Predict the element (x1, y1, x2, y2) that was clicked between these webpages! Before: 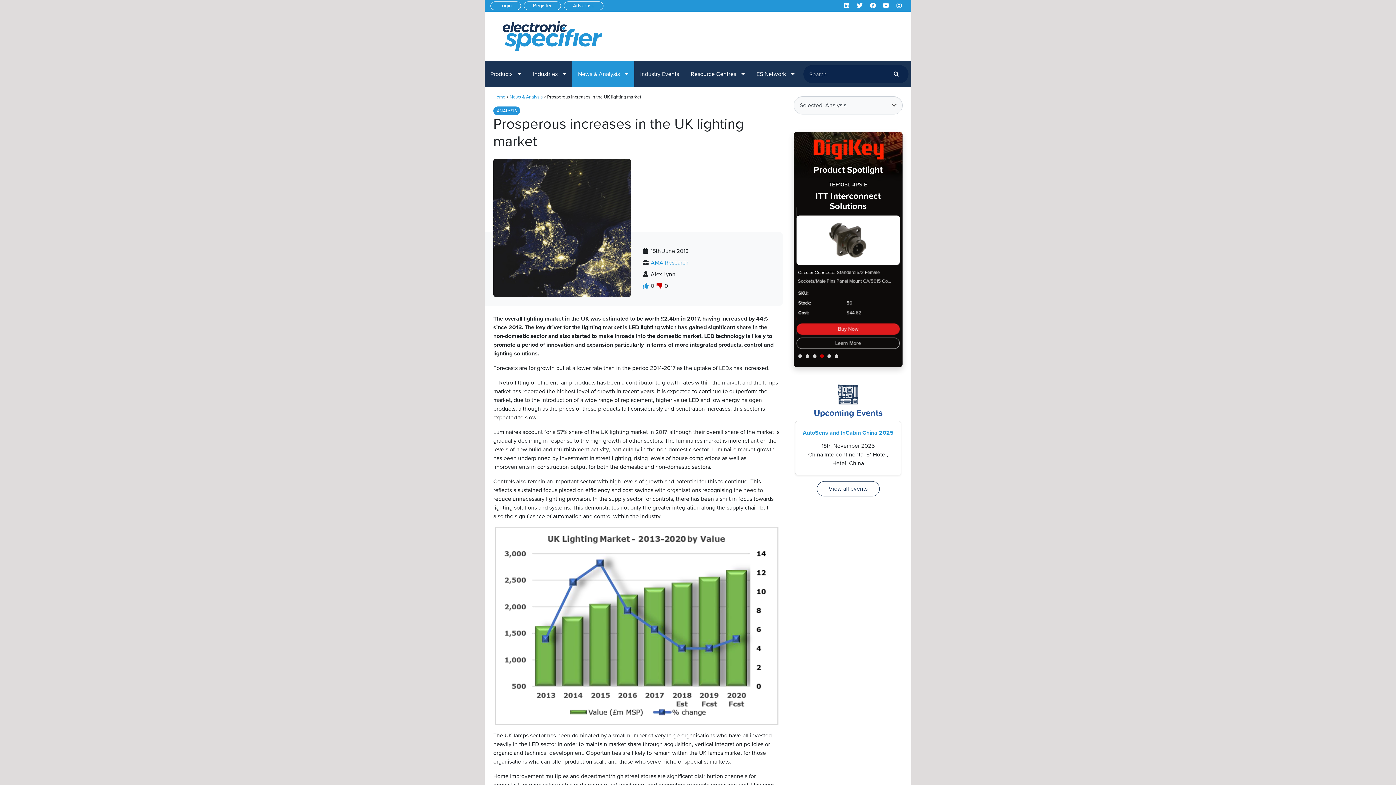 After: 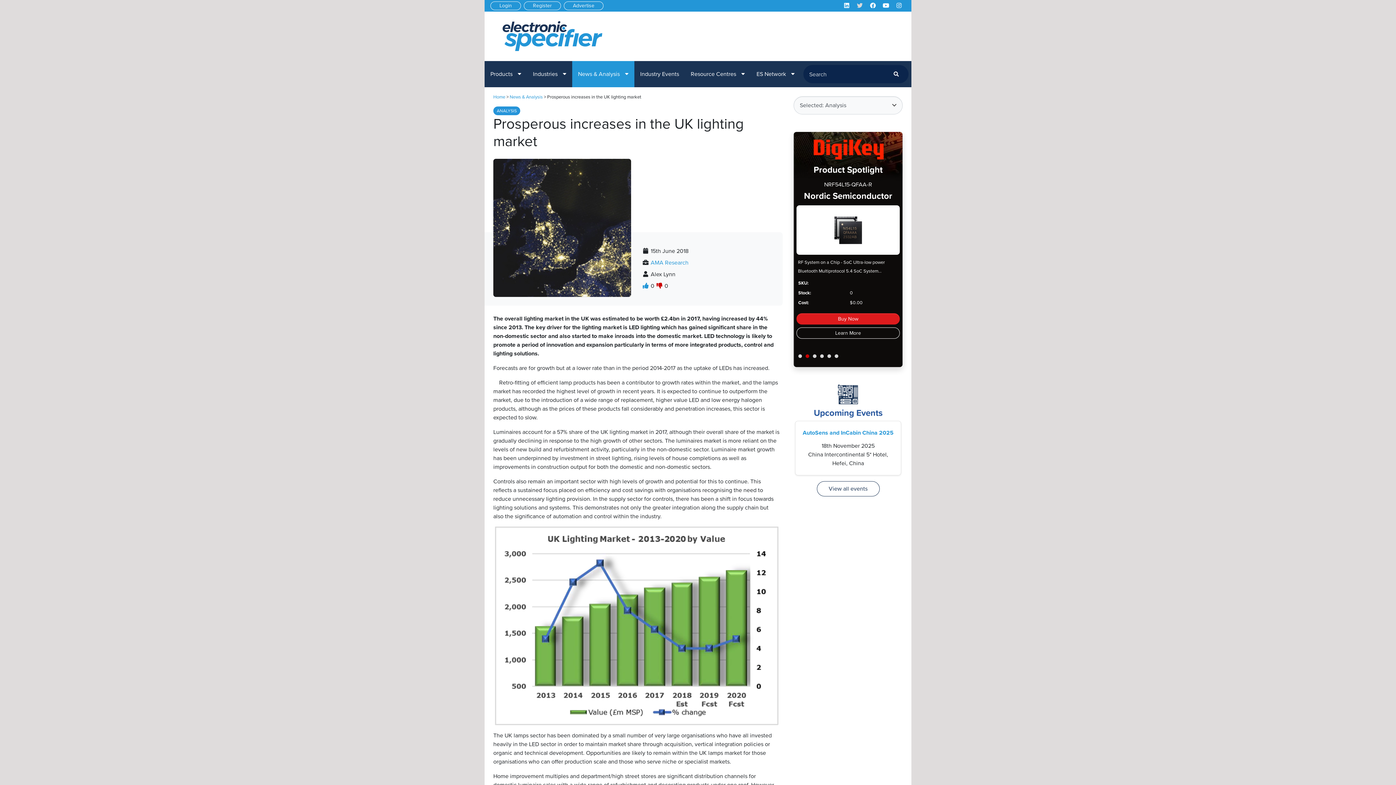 Action: bbox: (853, 1, 866, 10)